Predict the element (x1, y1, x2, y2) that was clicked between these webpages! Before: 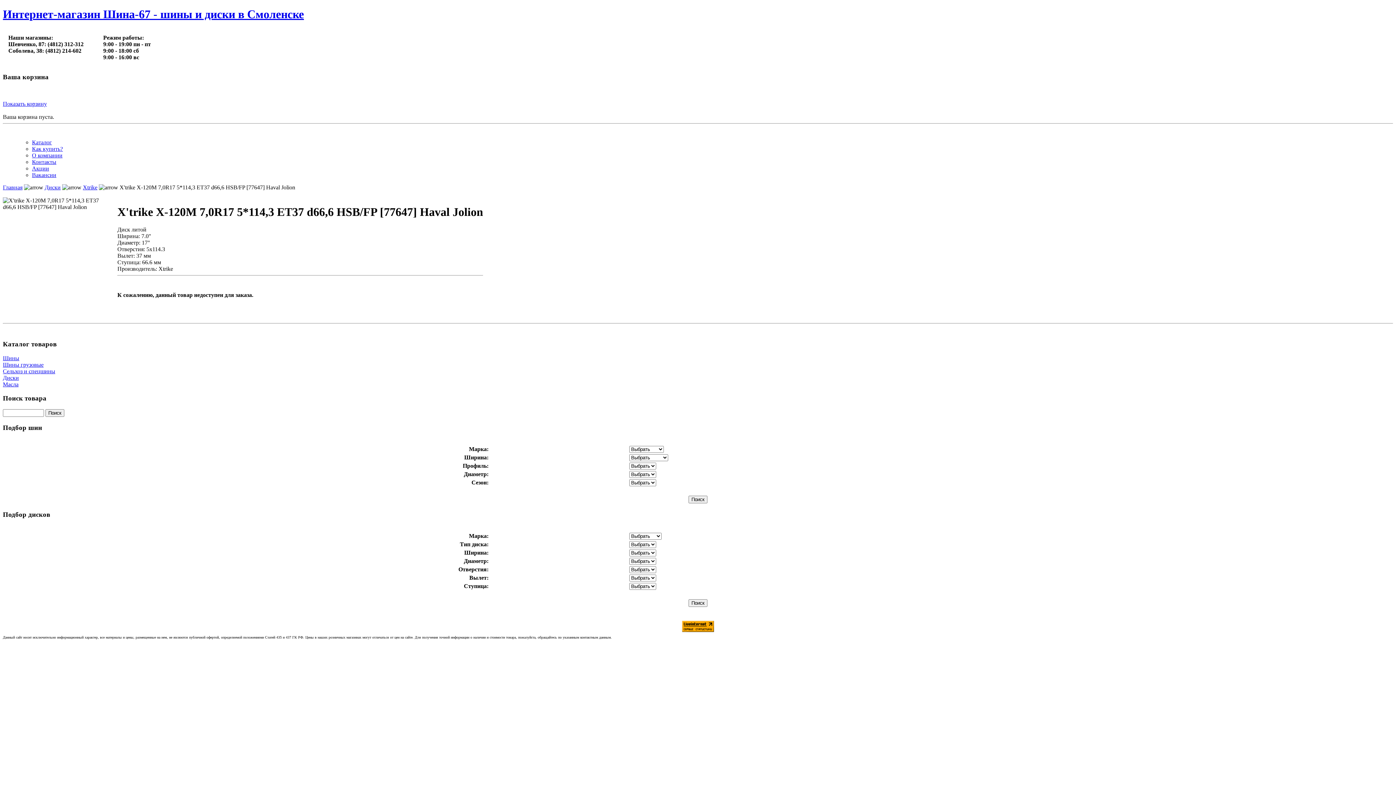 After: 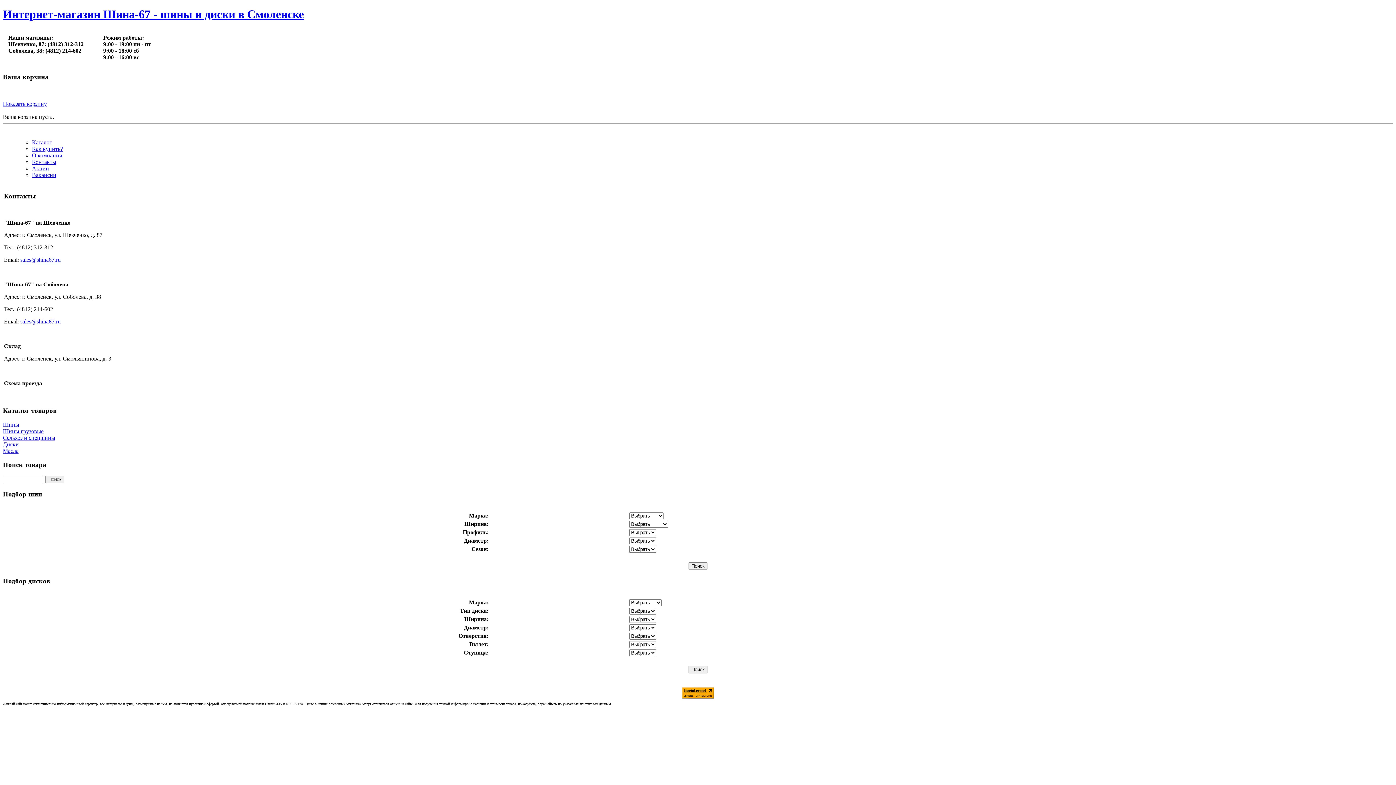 Action: bbox: (32, 159, 56, 165) label: Контакты